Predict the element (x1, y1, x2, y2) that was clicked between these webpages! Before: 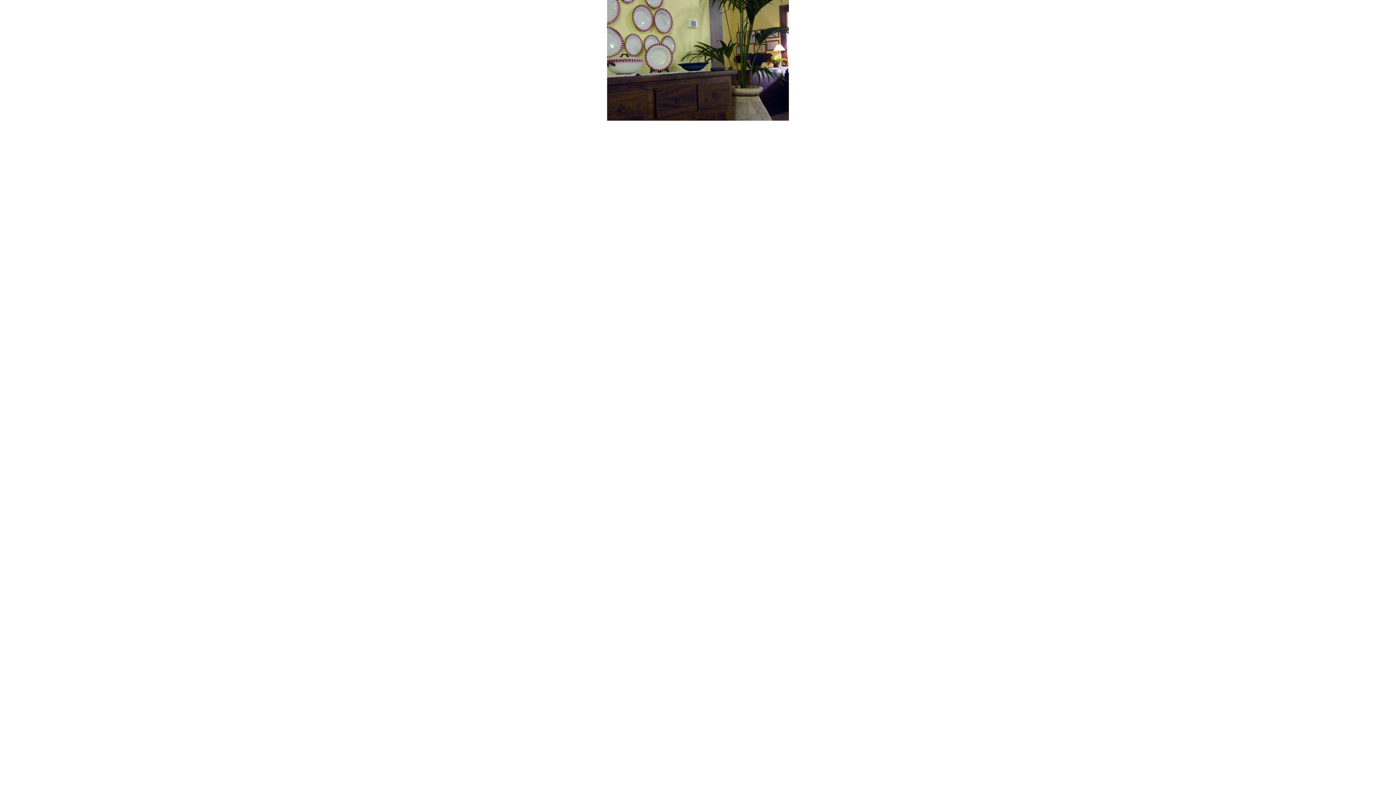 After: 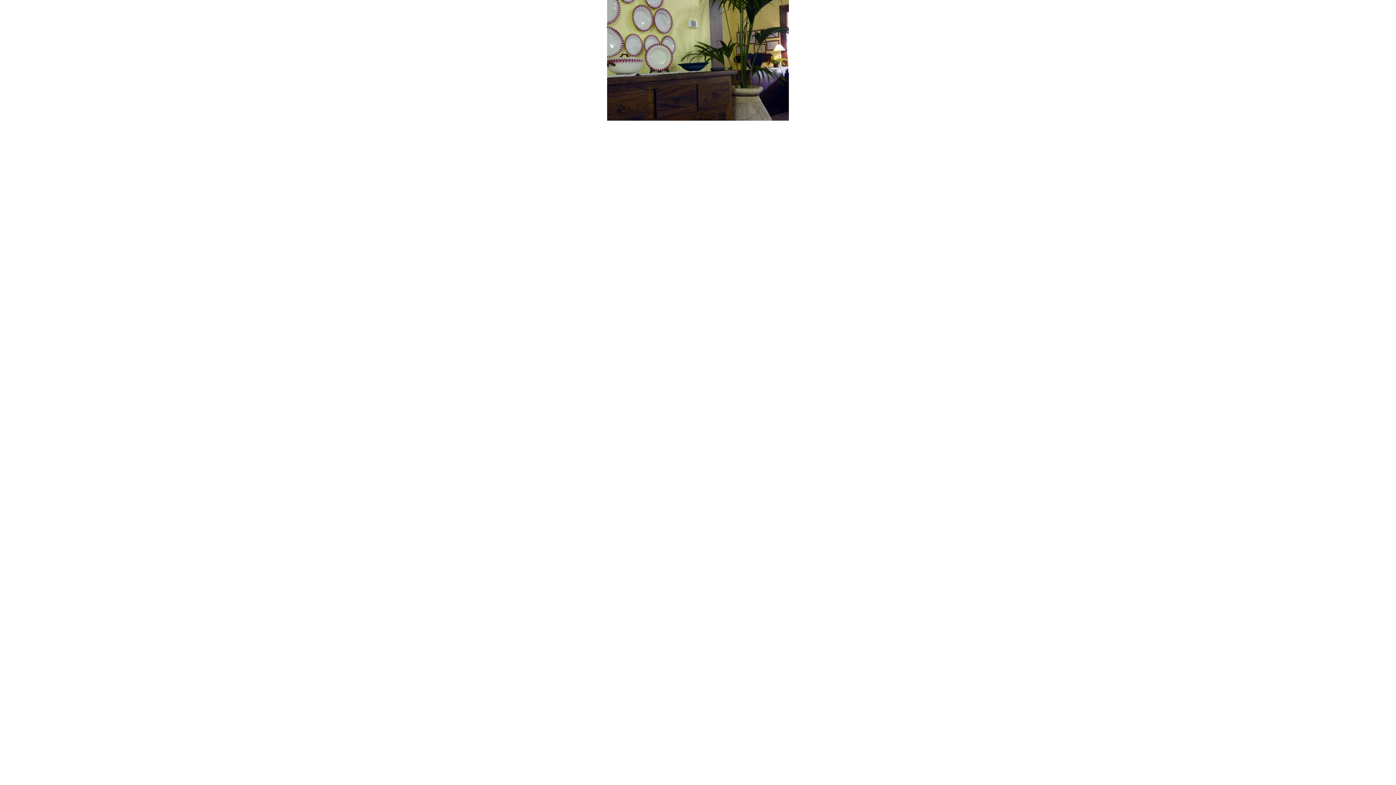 Action: bbox: (606, 117, 790, 121)